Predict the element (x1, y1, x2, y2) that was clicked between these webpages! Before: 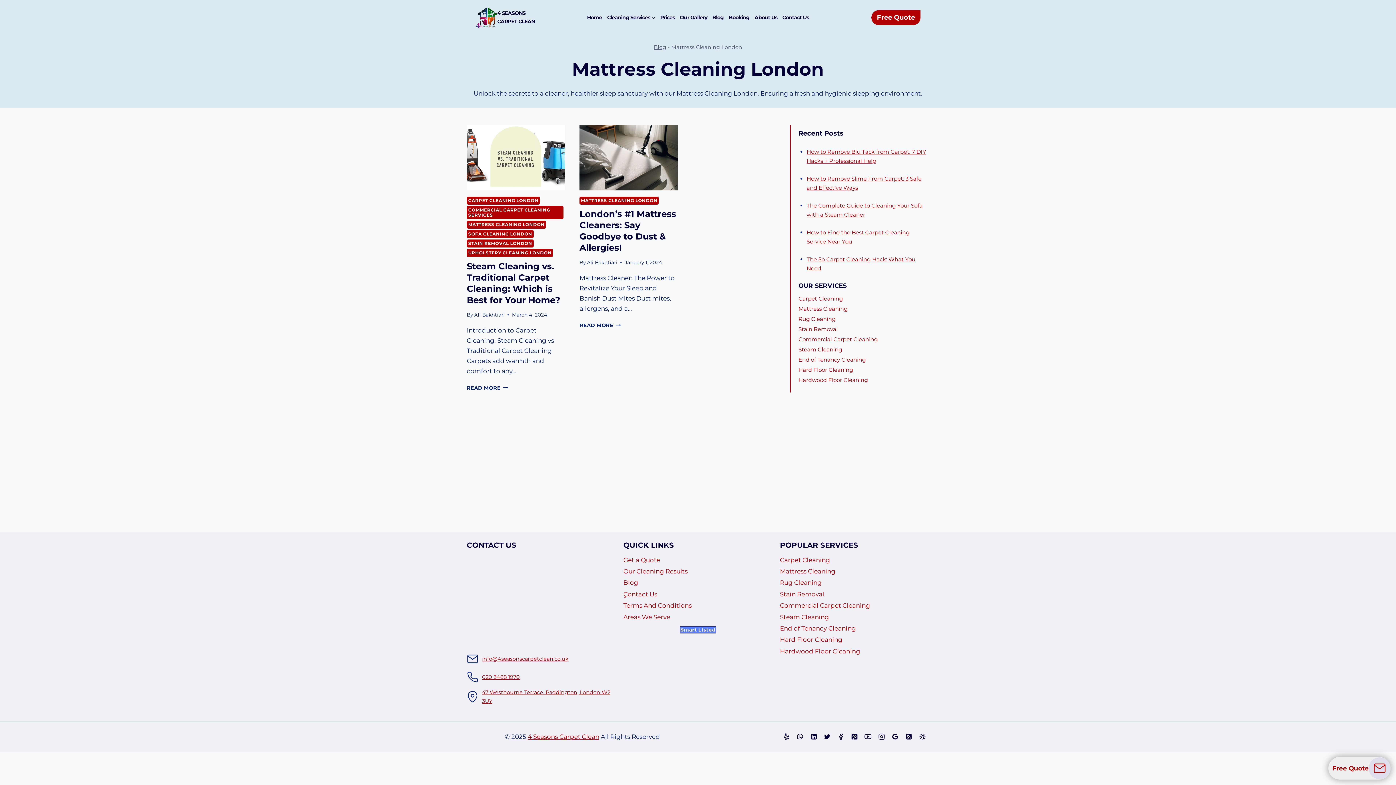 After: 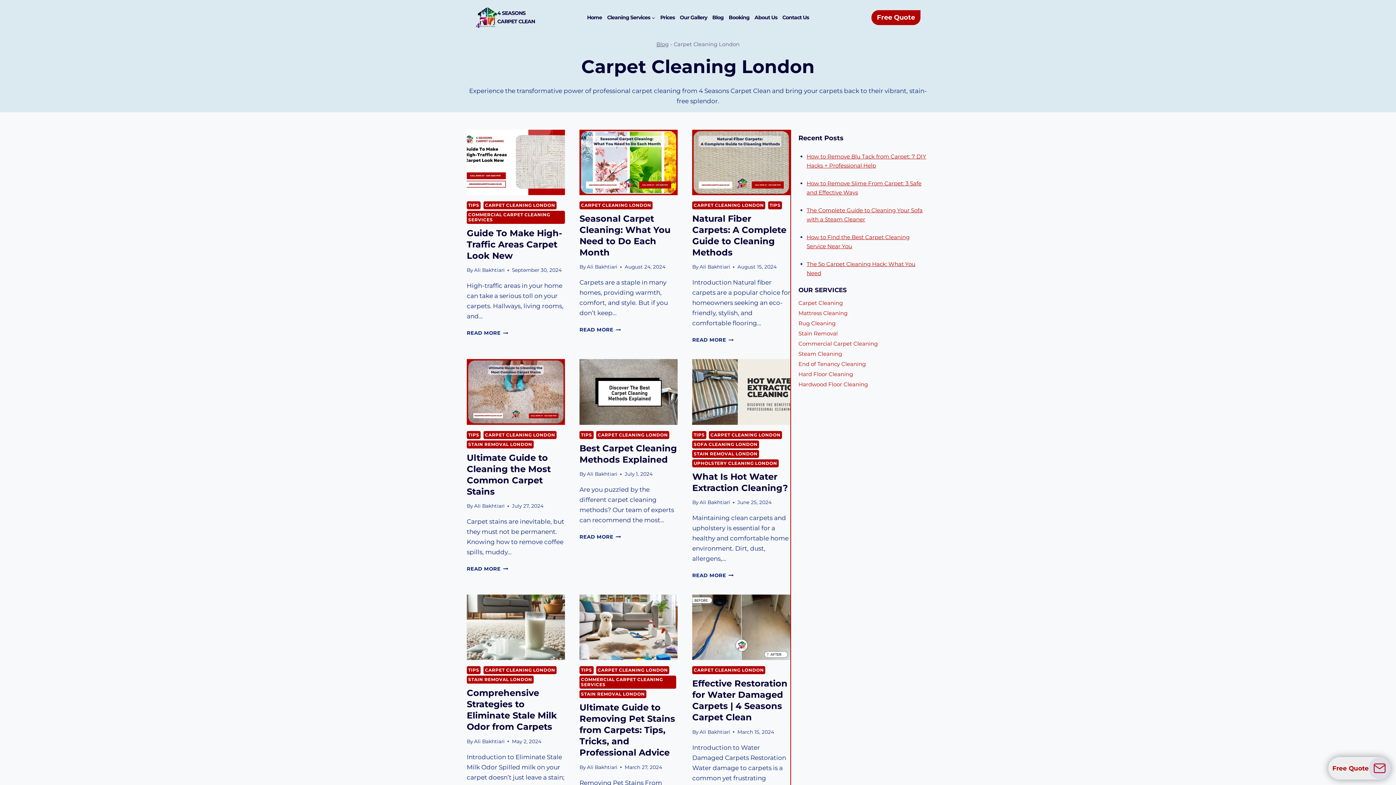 Action: label: CARPET CLEANING LONDON bbox: (466, 196, 540, 204)